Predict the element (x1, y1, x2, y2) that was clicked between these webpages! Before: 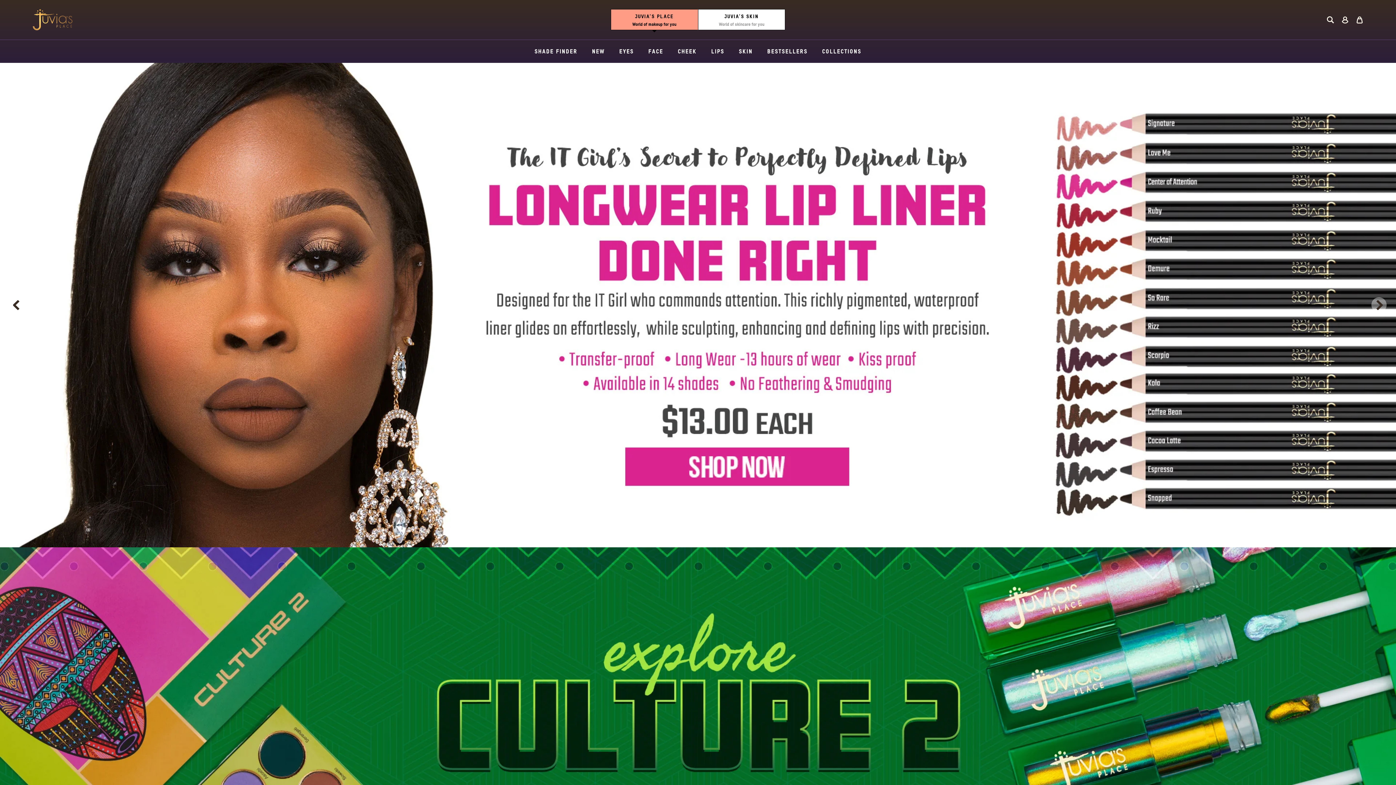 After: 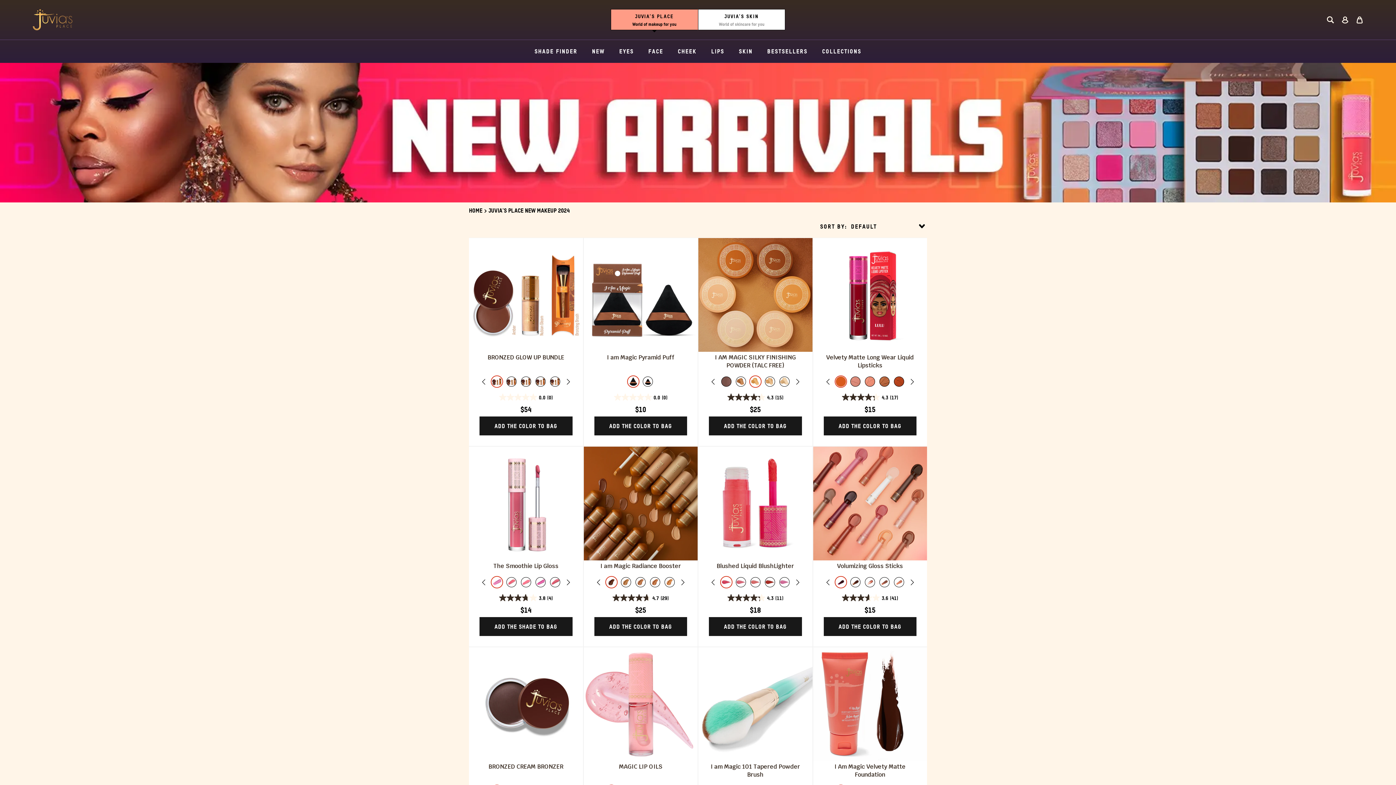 Action: bbox: (592, 47, 604, 54) label: NEW